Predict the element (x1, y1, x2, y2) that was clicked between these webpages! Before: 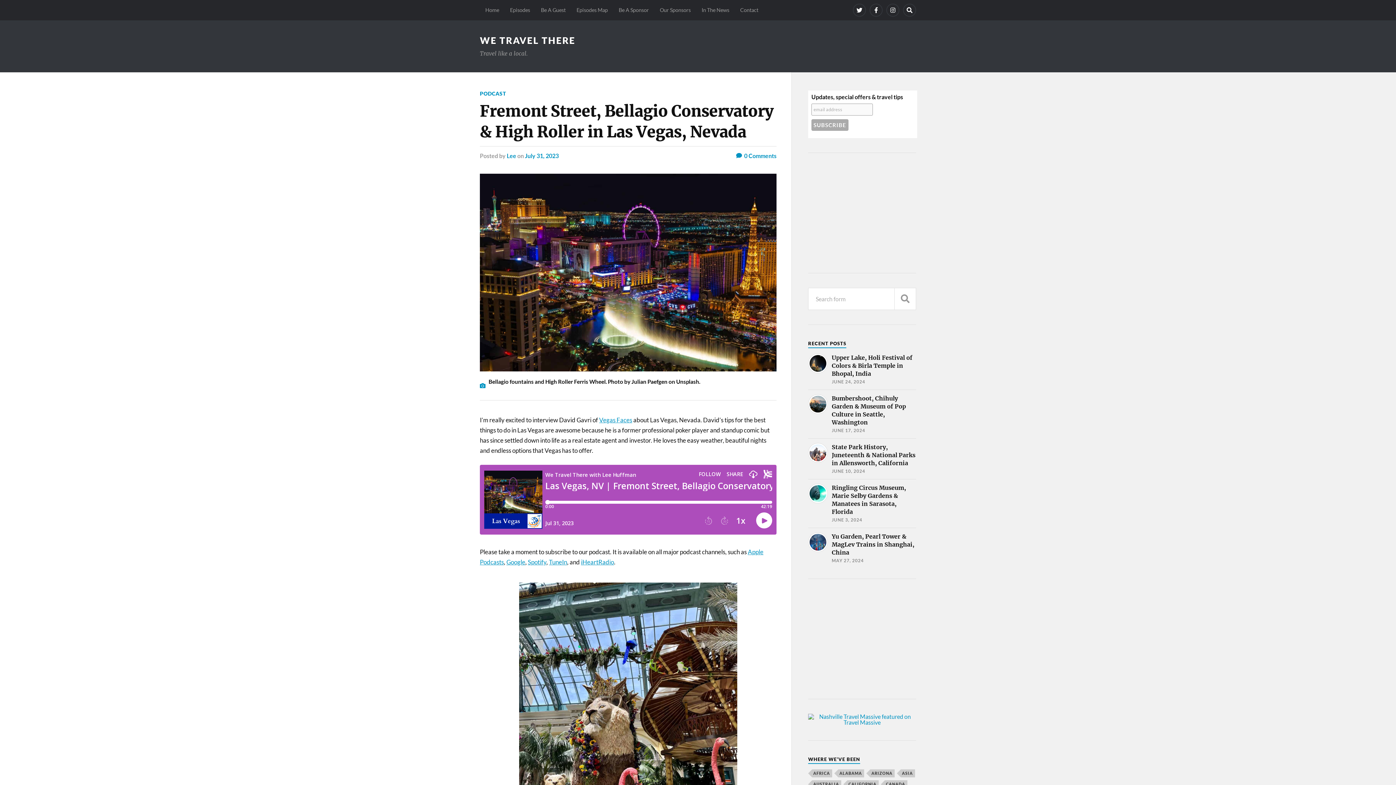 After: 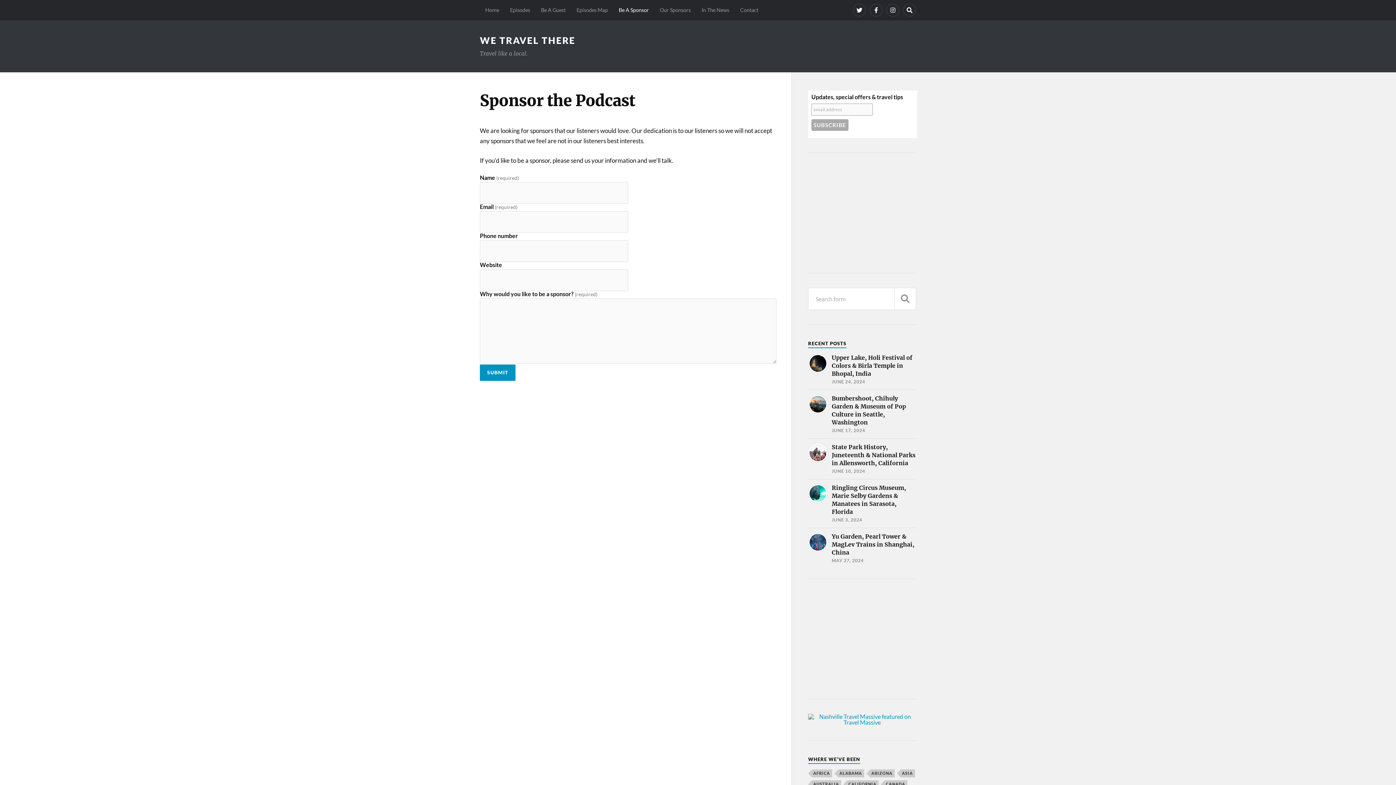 Action: label: Be A Sponsor bbox: (613, 0, 654, 20)